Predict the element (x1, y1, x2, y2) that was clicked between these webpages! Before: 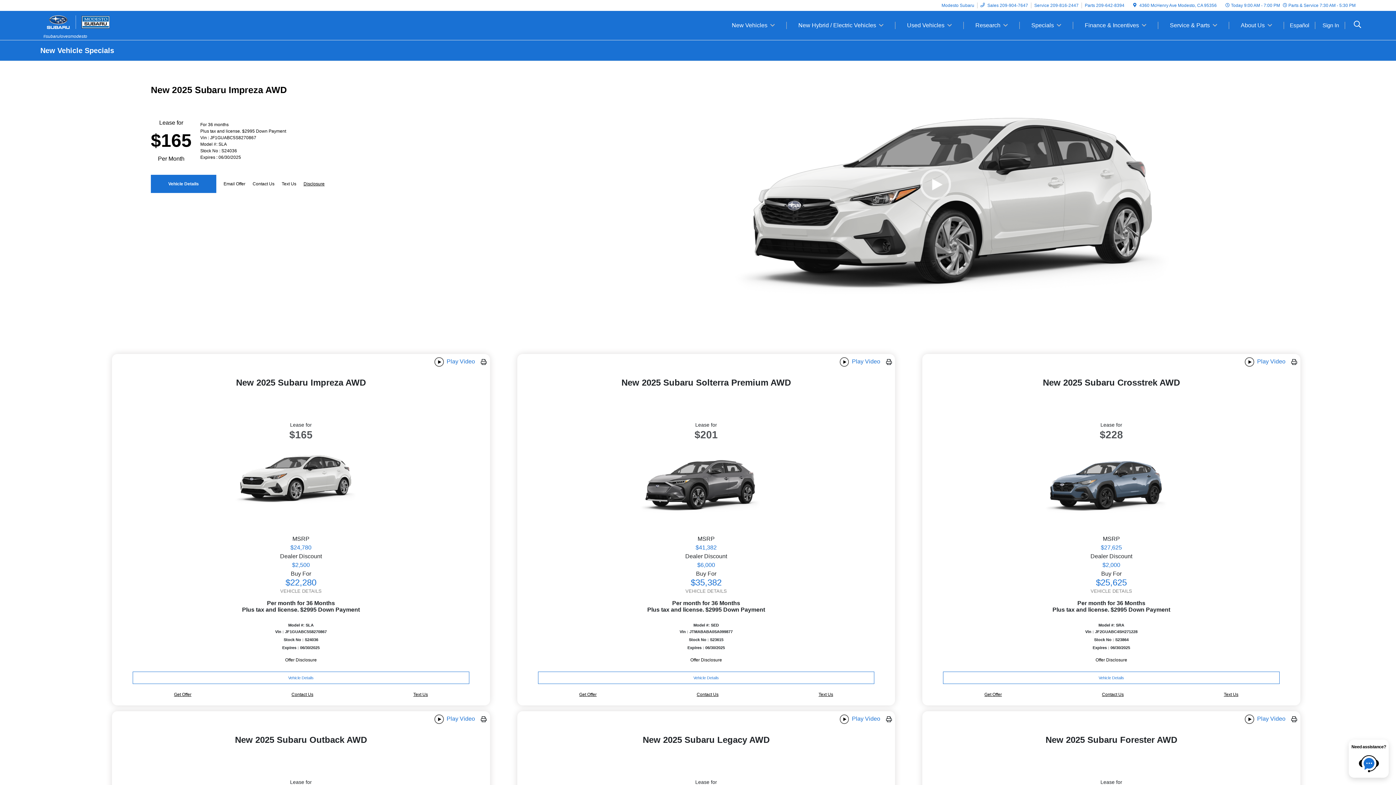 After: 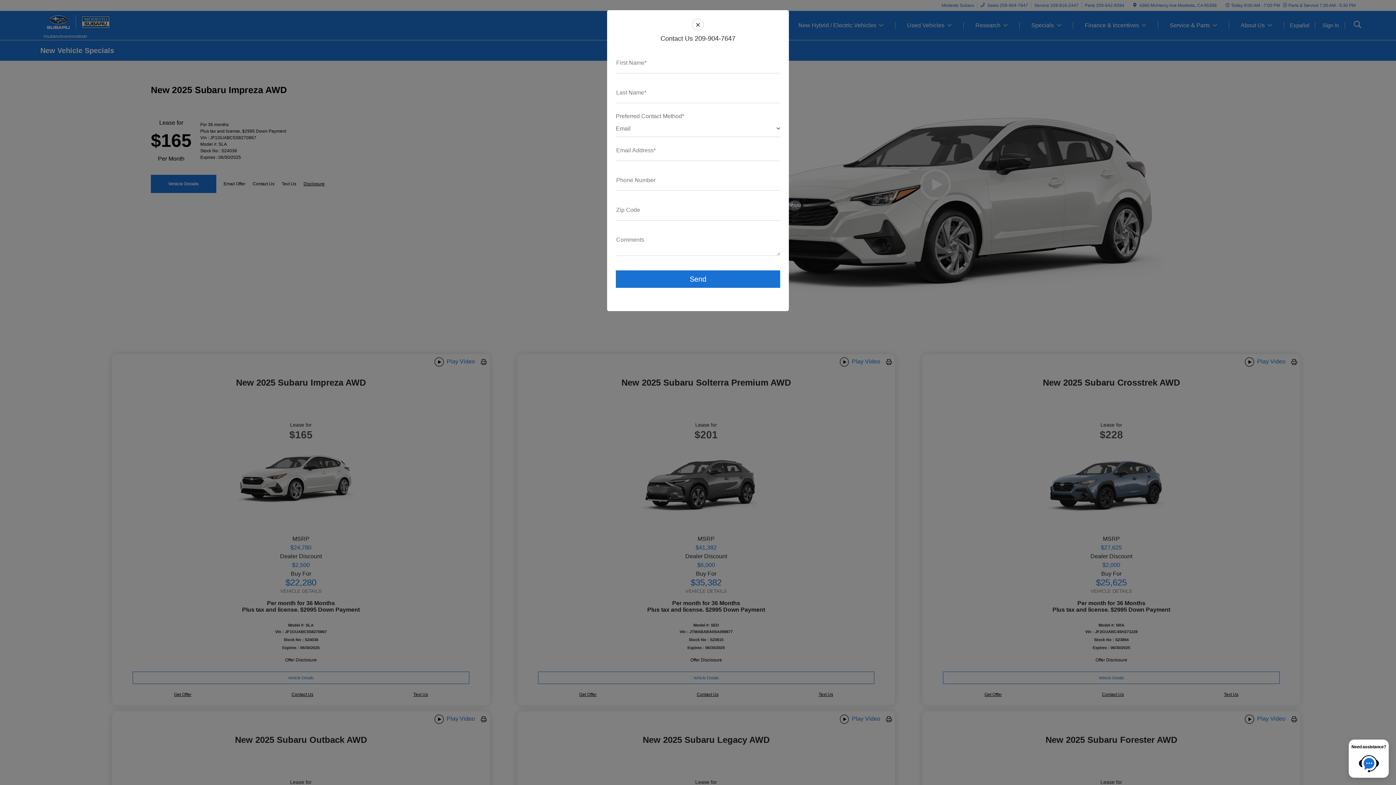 Action: label: Contact Us bbox: (289, 689, 315, 700)